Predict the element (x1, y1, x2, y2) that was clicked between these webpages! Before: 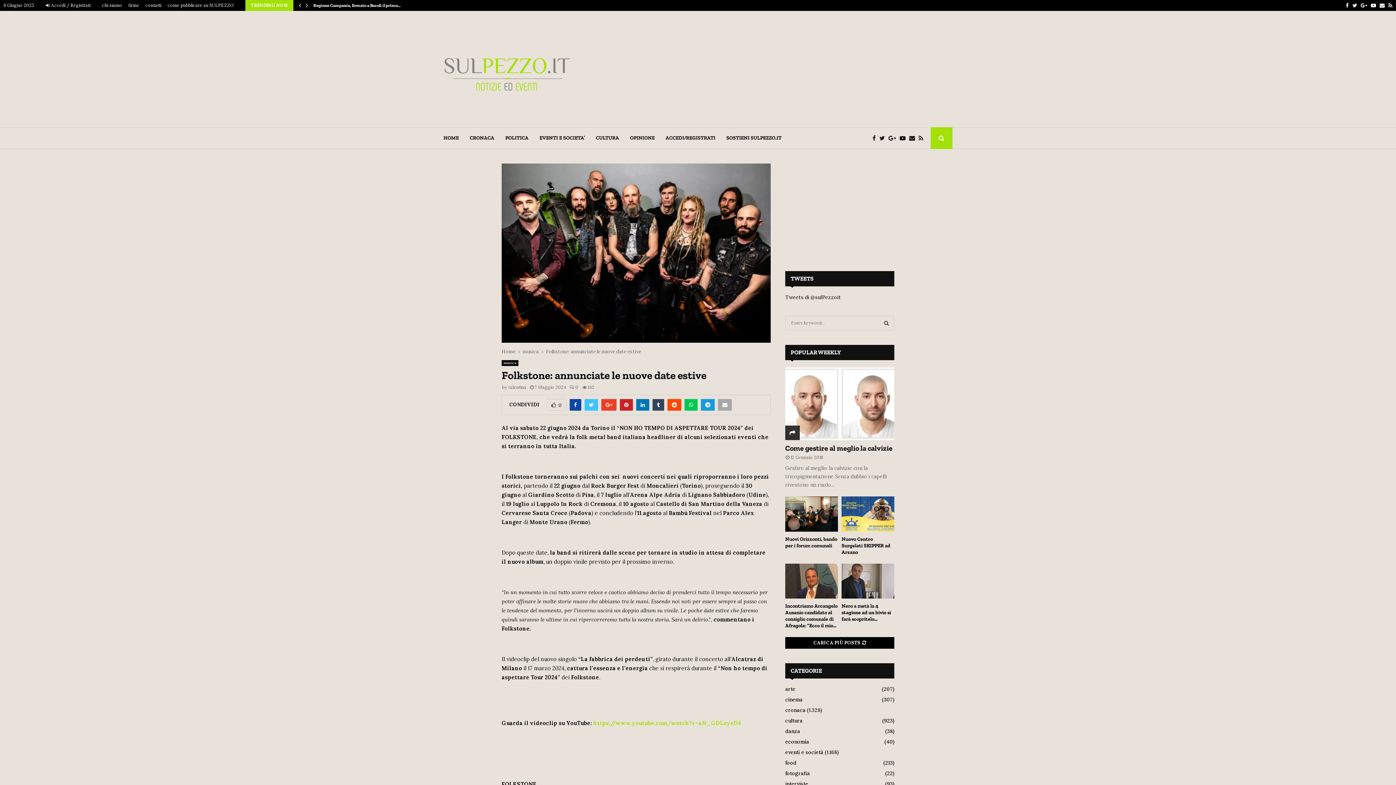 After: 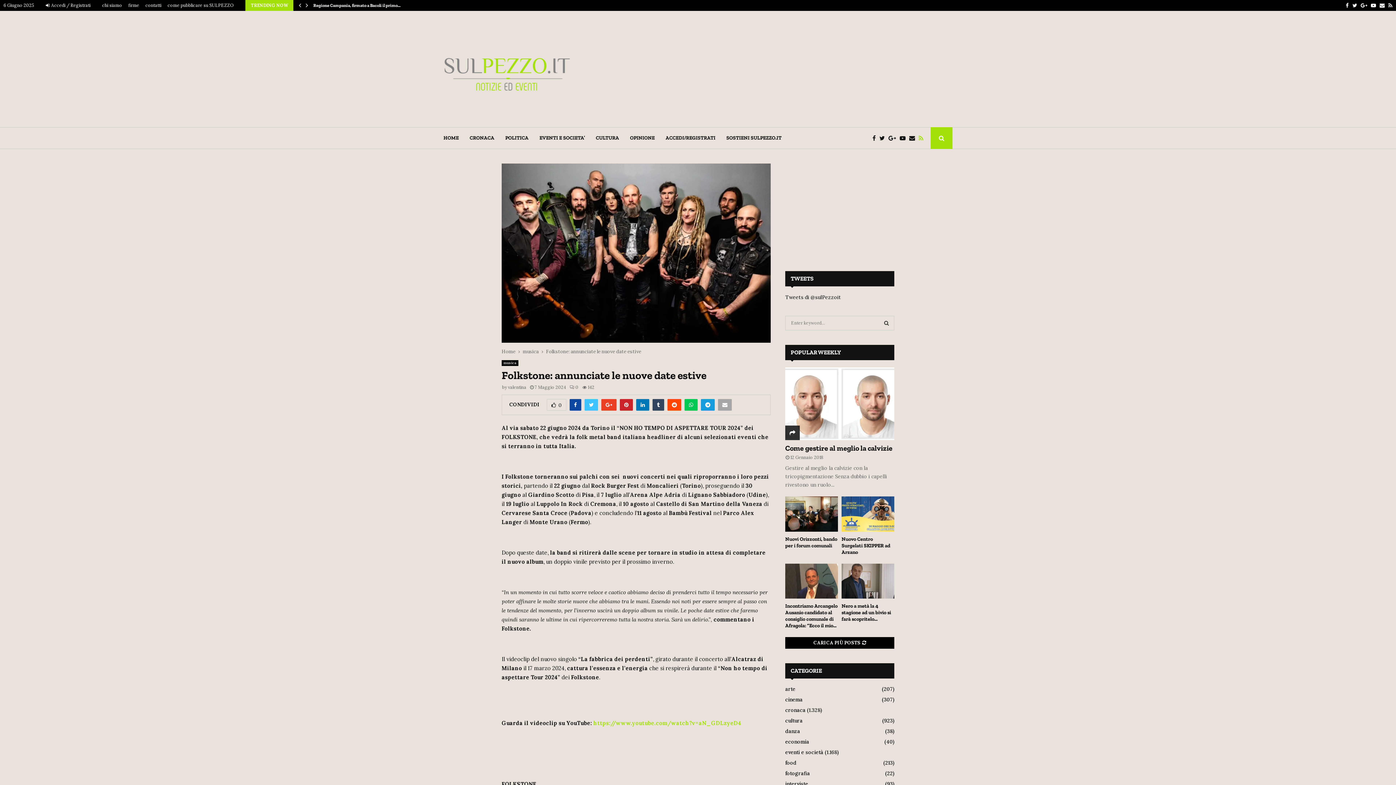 Action: bbox: (918, 133, 927, 142)